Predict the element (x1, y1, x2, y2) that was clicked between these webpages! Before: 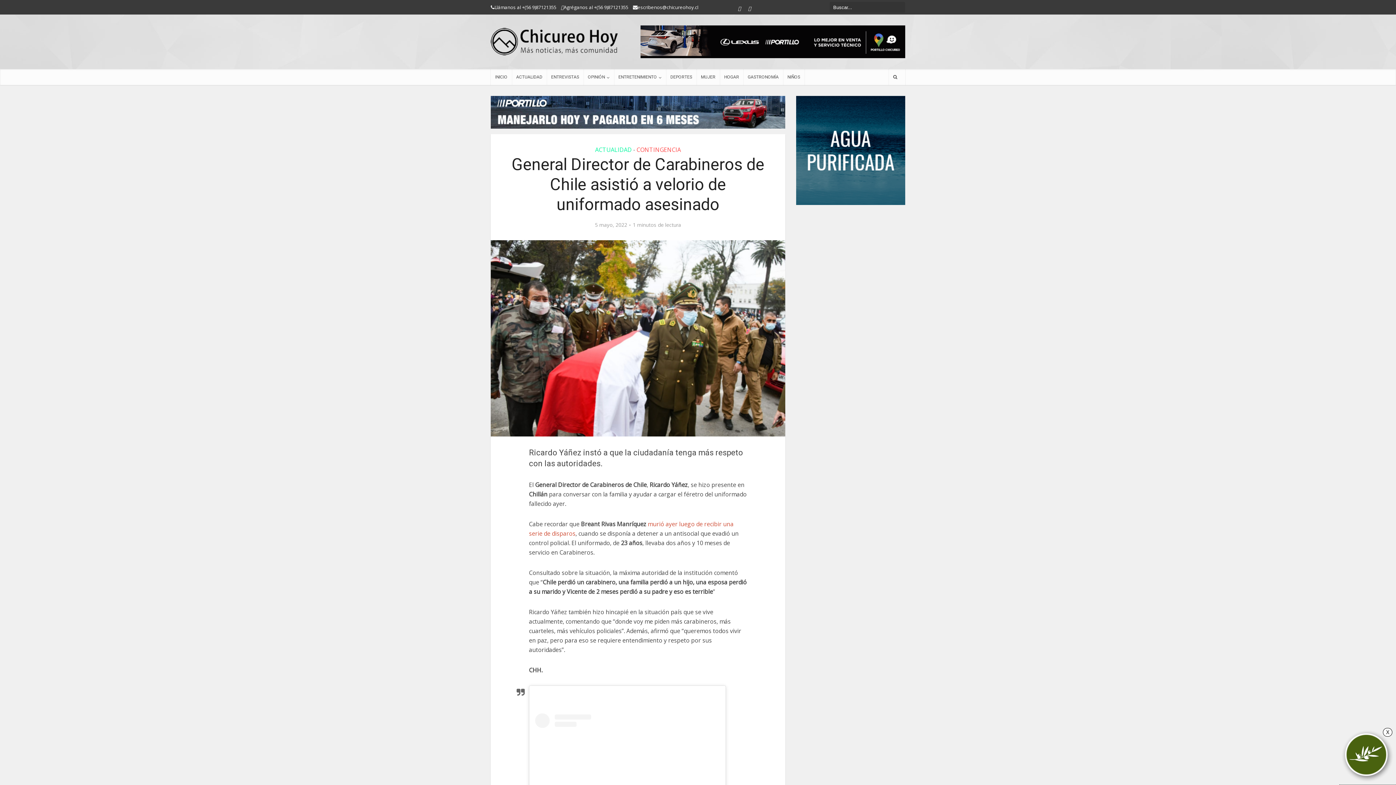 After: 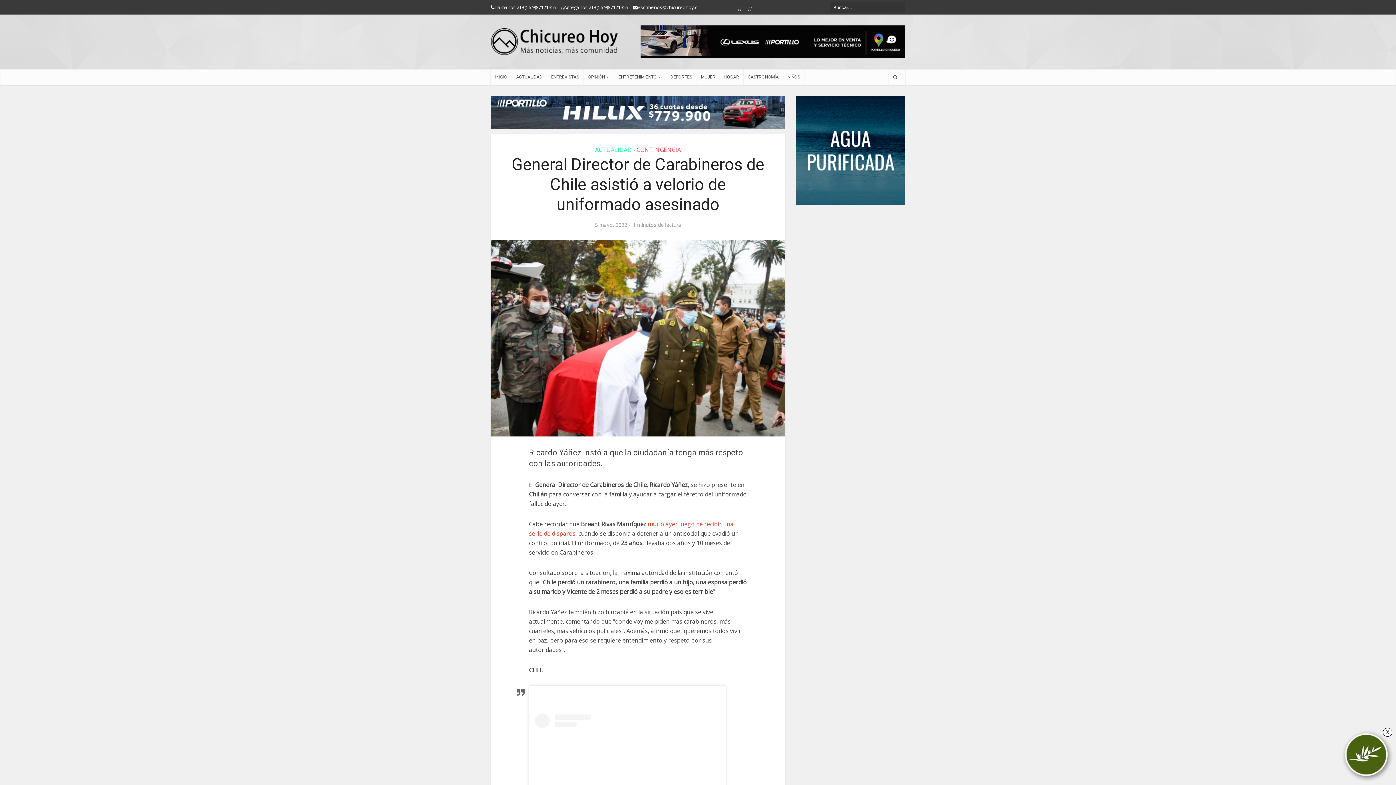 Action: label: maihue_300x300 bbox: (796, 146, 905, 153)